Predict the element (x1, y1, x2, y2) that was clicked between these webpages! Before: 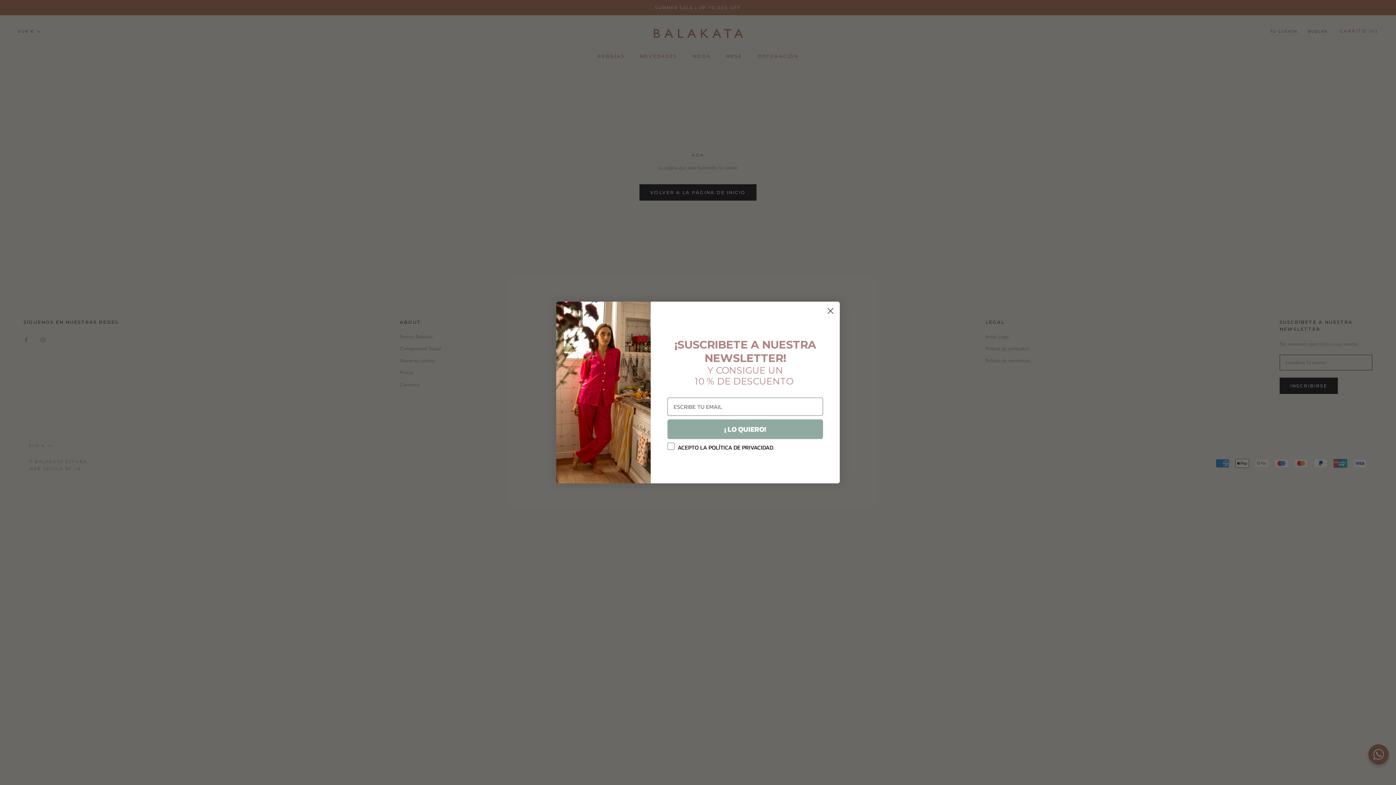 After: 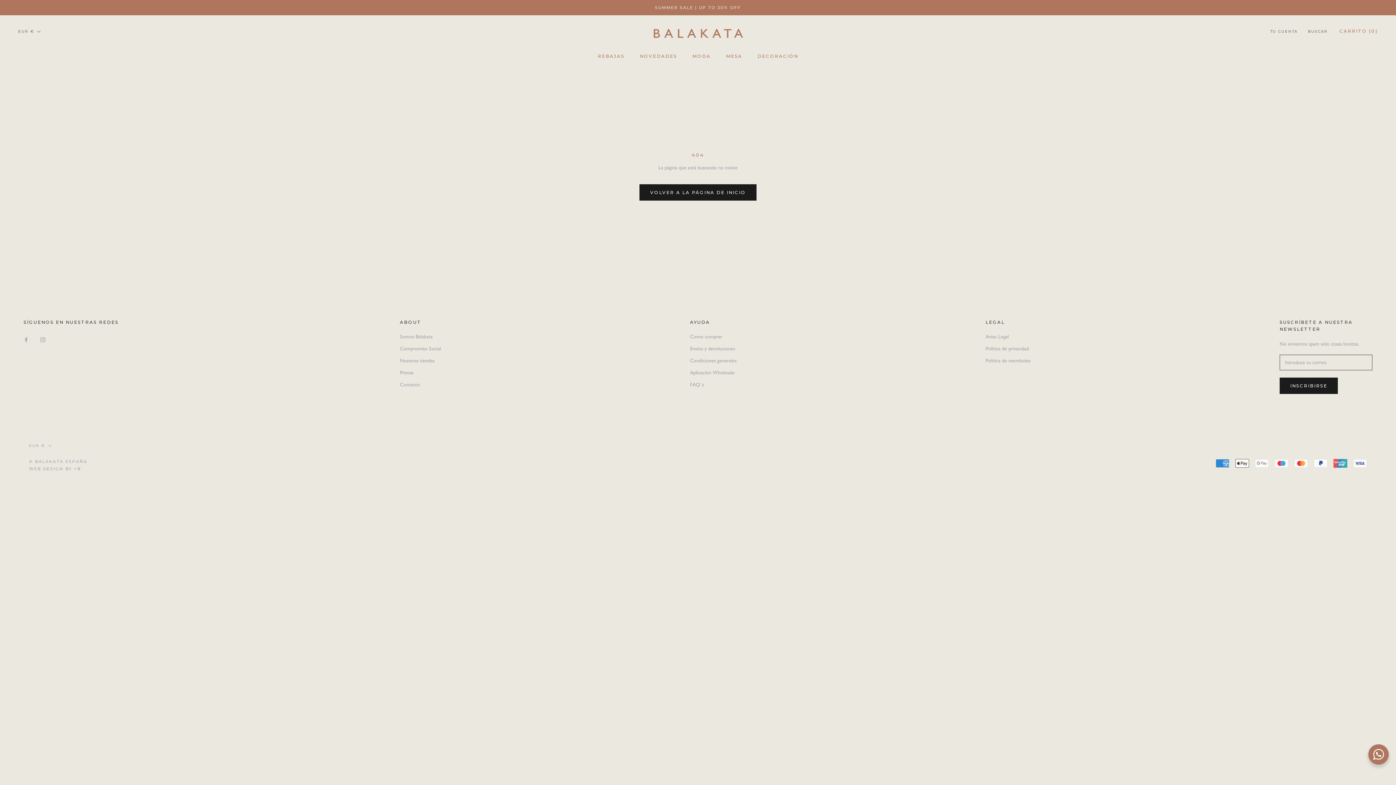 Action: label: Close dialog bbox: (824, 304, 837, 317)